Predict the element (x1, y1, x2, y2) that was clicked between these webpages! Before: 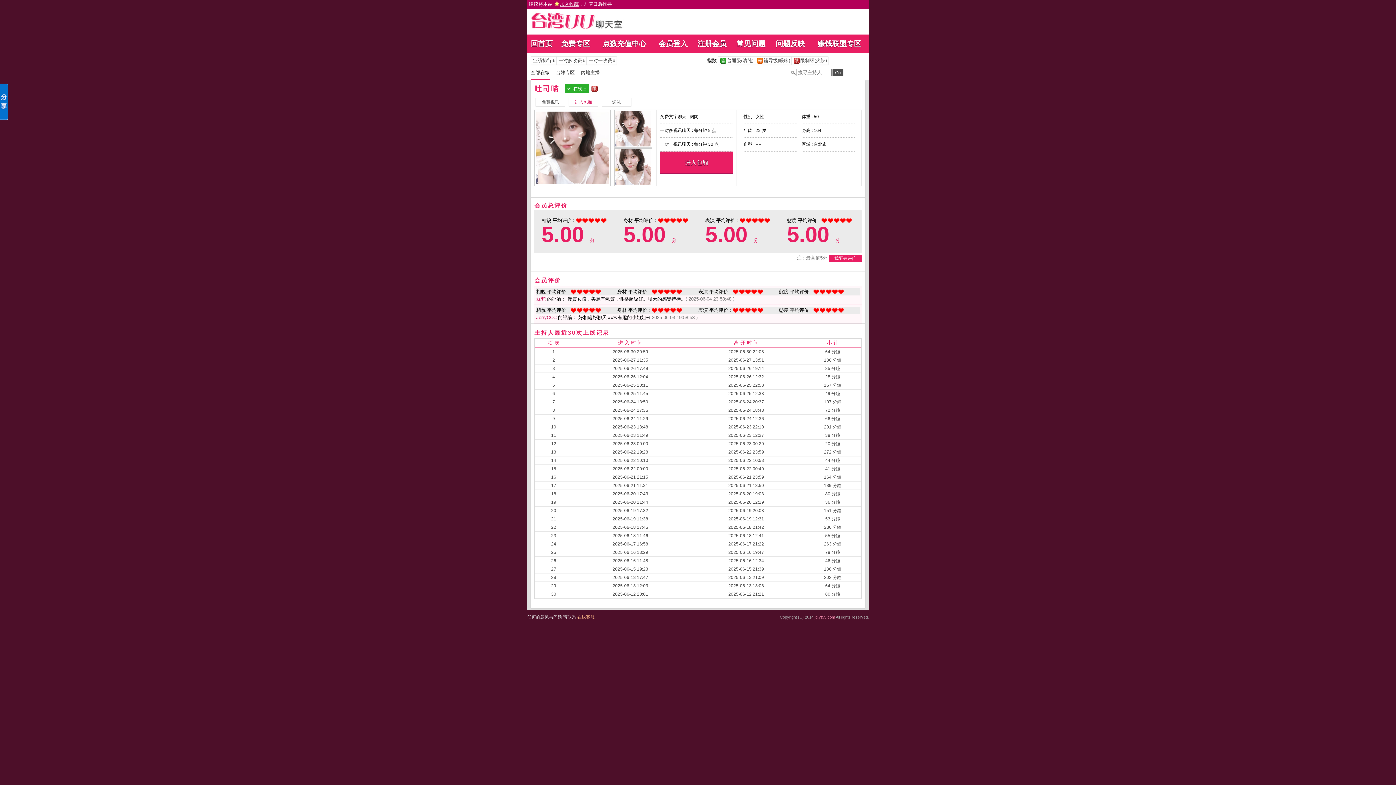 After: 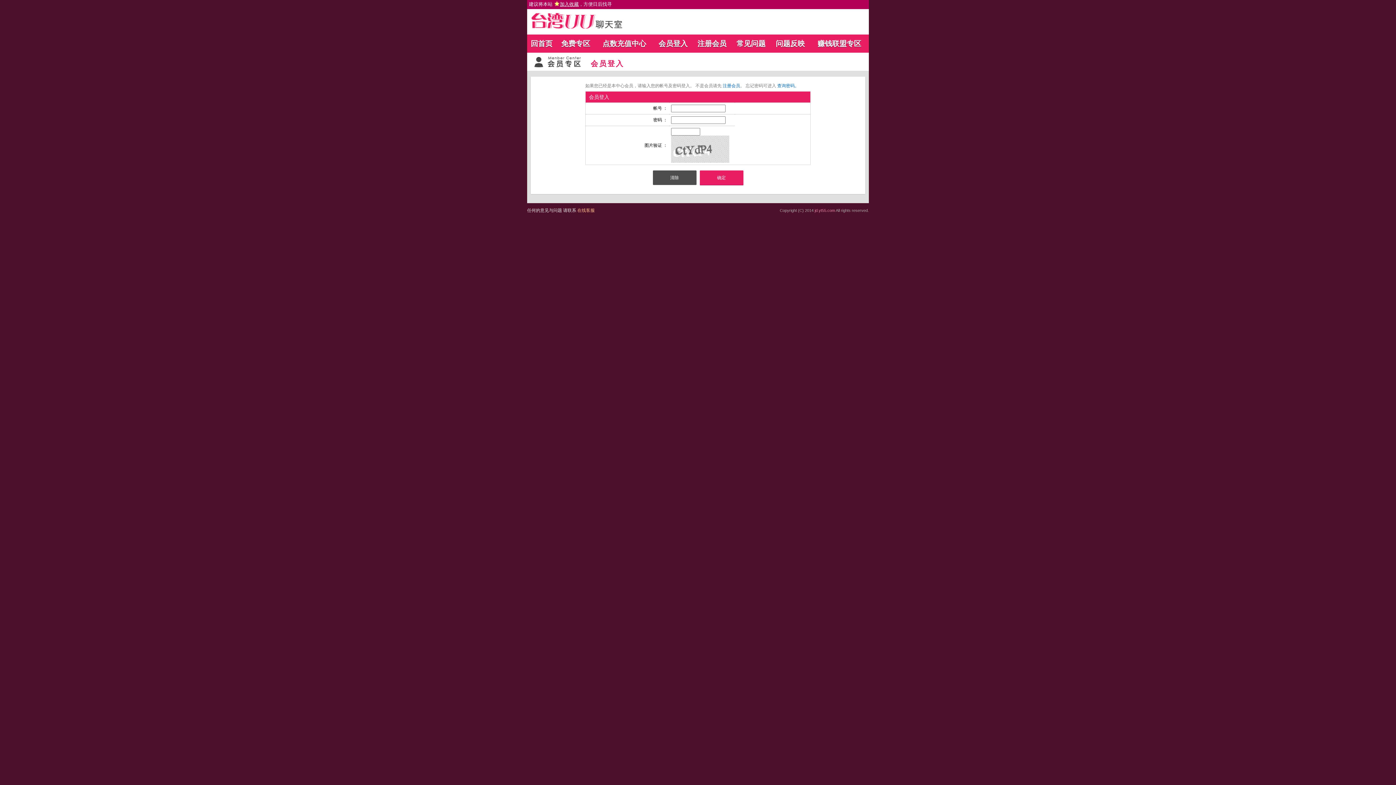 Action: label: 我要去评价 bbox: (829, 255, 861, 260)